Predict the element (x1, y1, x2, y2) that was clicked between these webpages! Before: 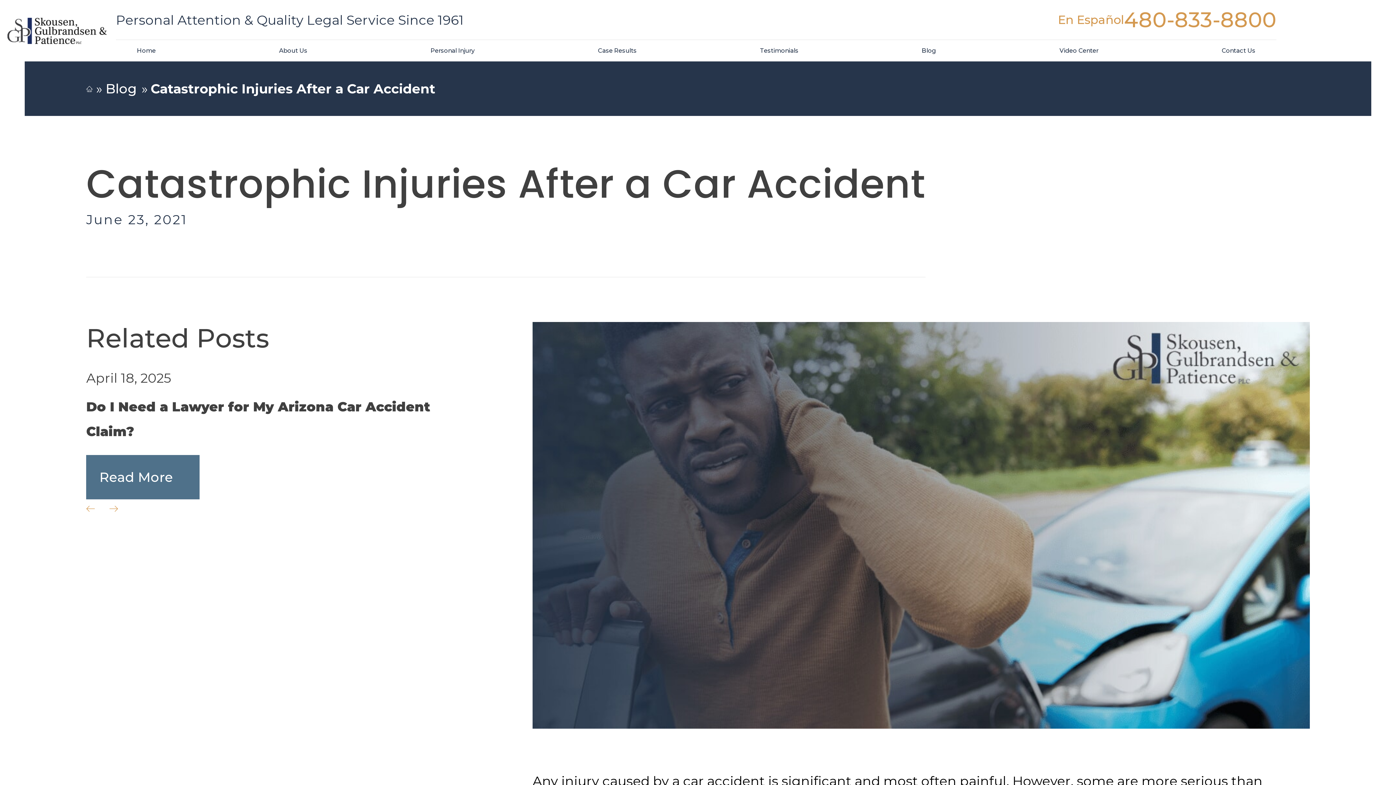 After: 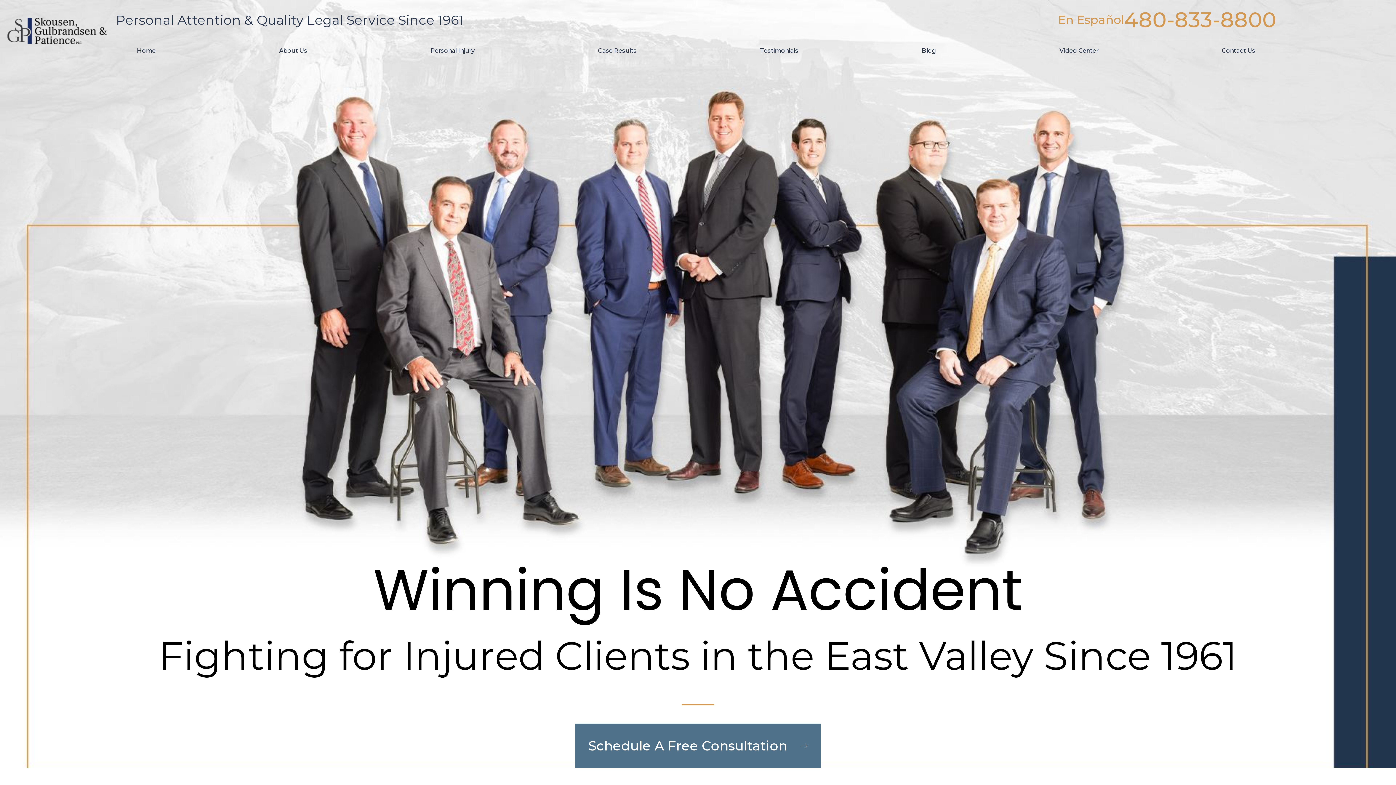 Action: label: Home bbox: (116, 40, 176, 61)